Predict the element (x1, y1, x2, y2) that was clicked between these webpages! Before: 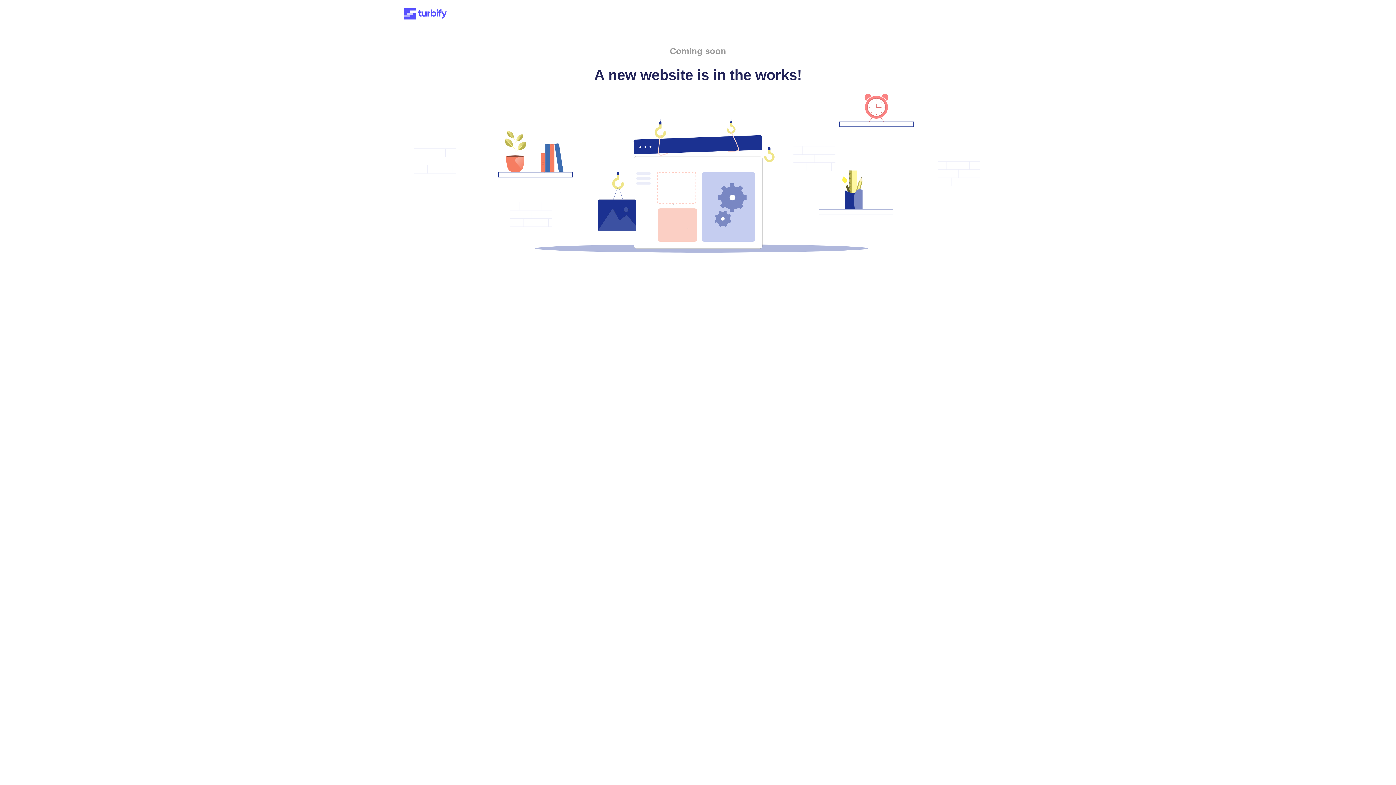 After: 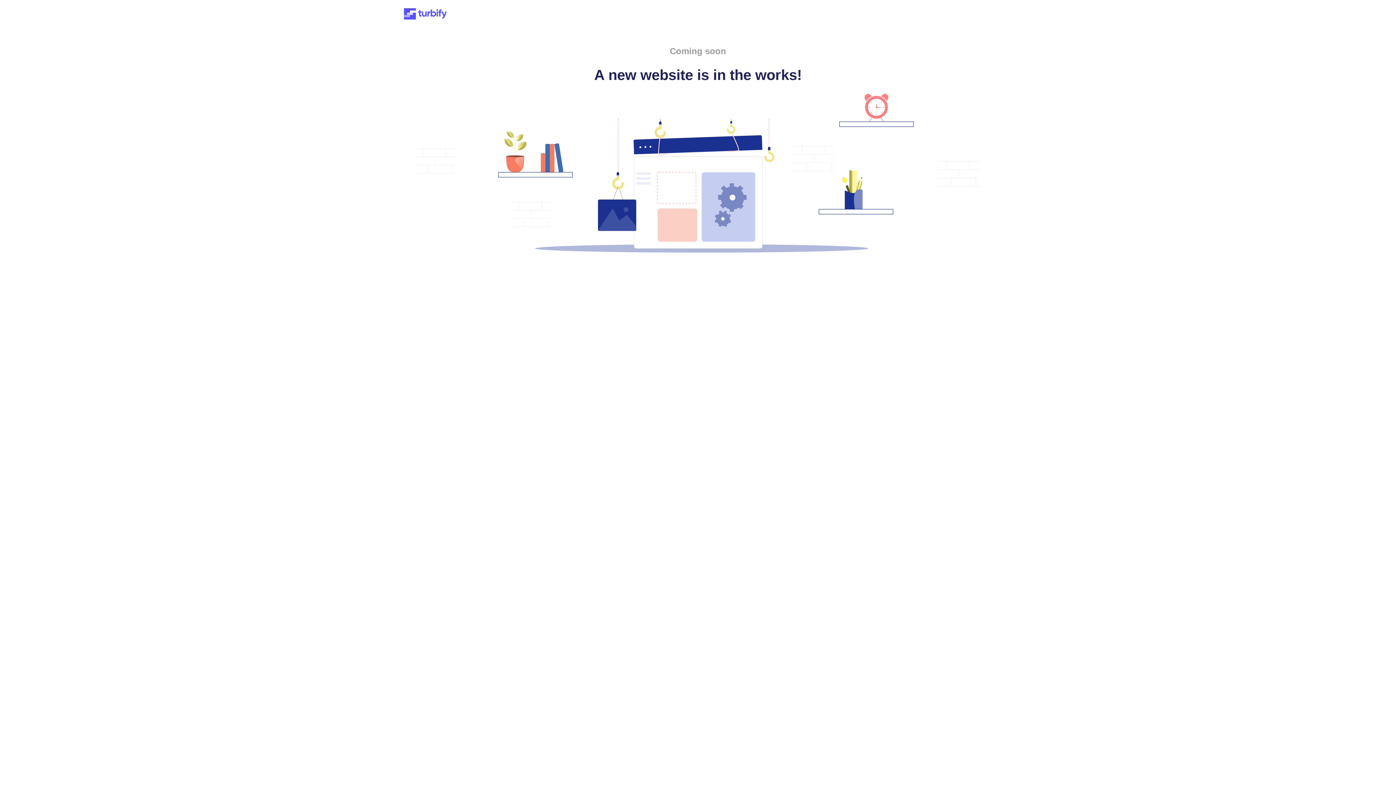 Action: bbox: (401, 15, 449, 21)